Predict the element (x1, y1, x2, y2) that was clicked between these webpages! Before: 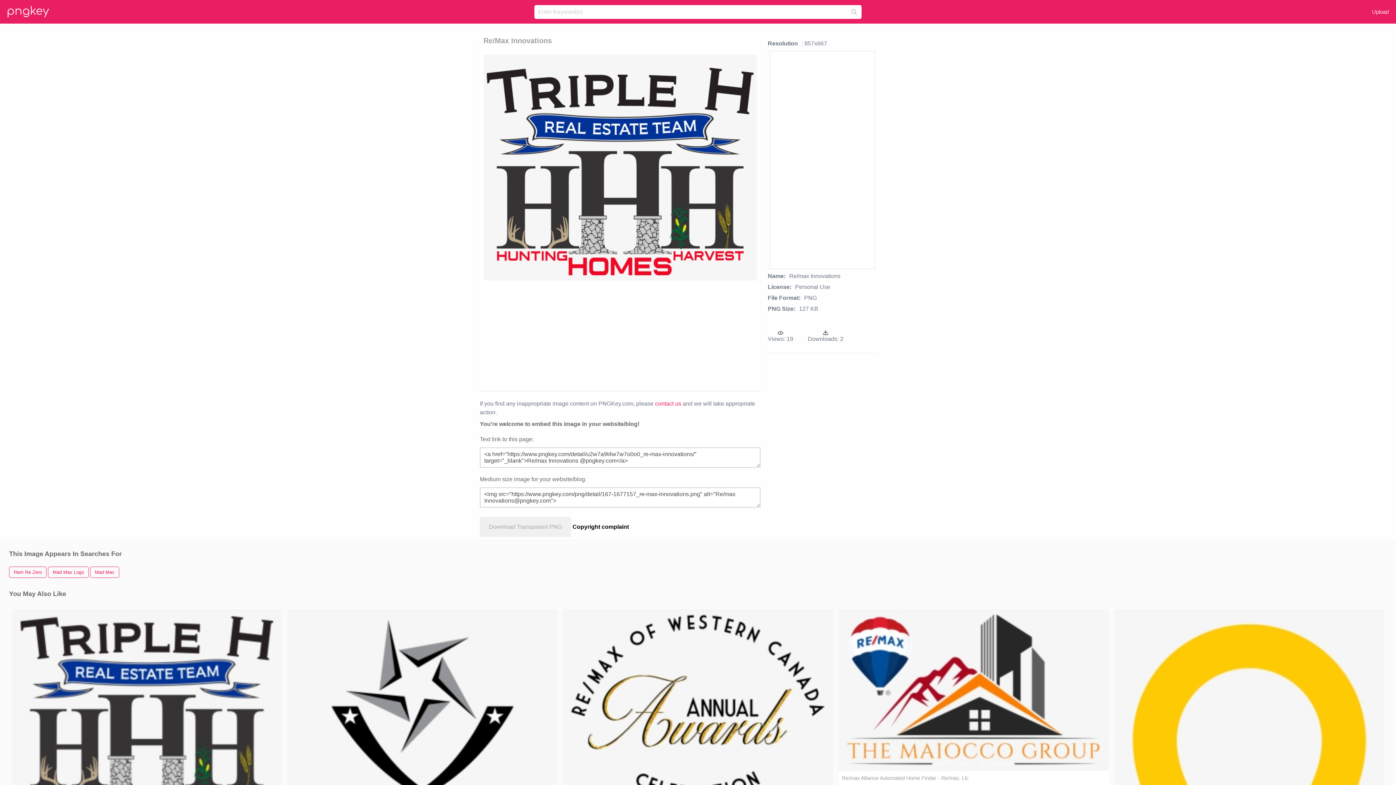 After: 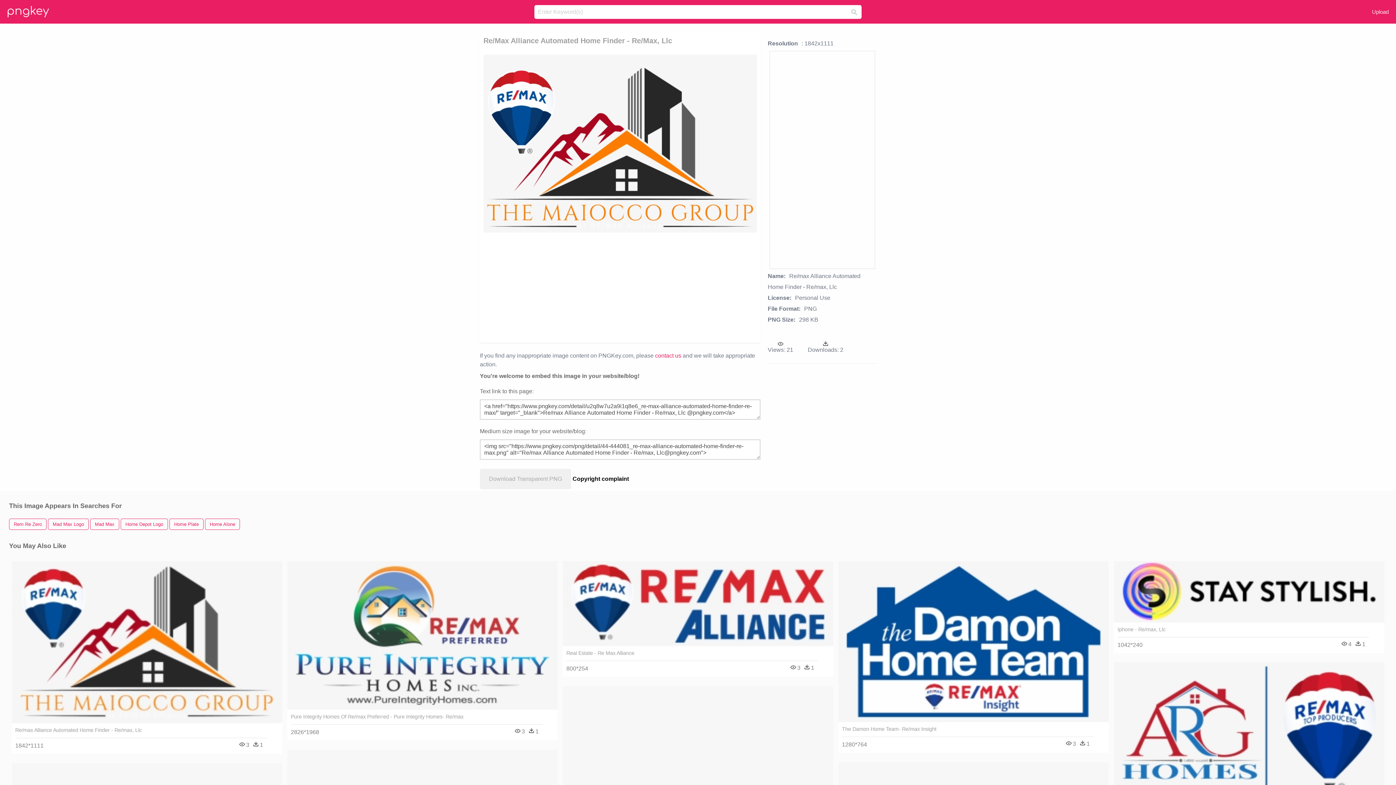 Action: bbox: (838, 609, 1109, 771)